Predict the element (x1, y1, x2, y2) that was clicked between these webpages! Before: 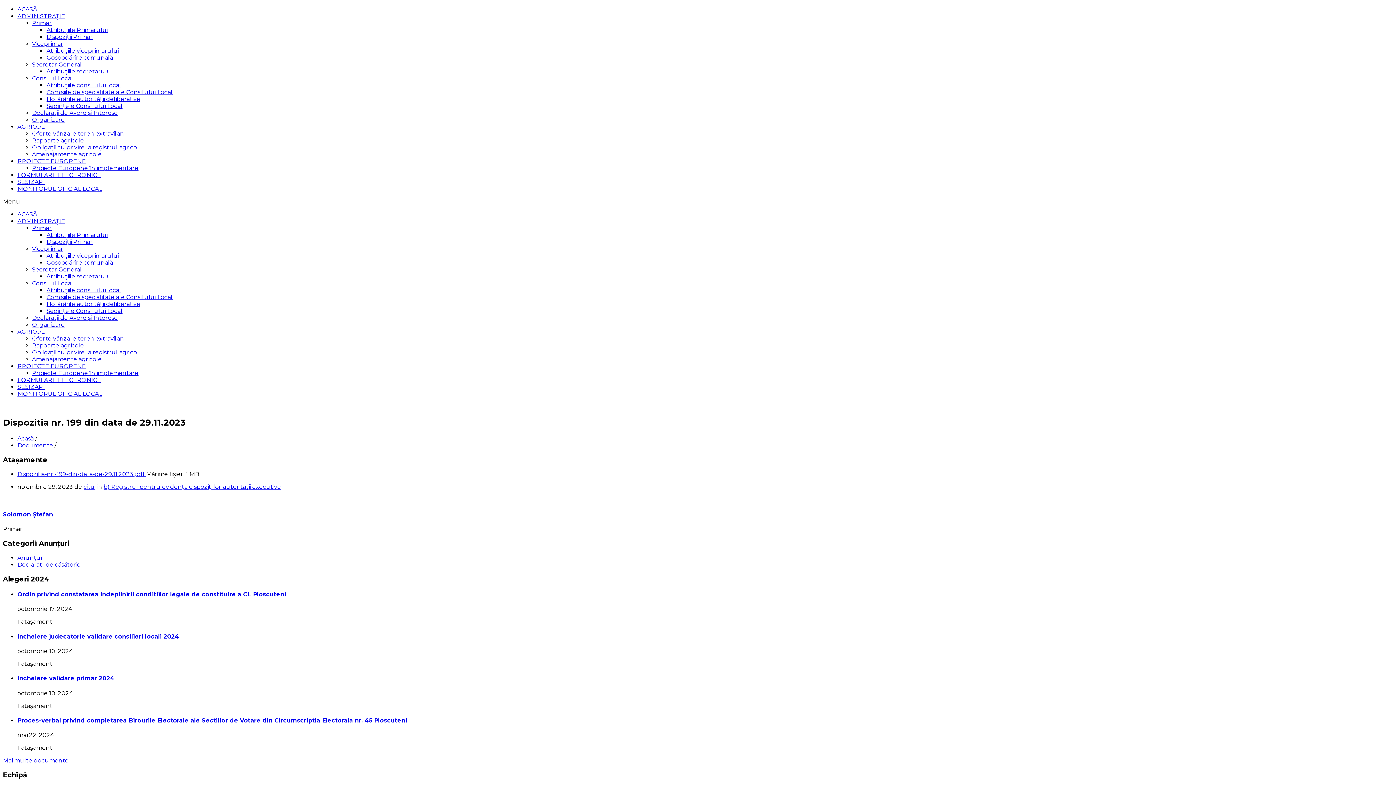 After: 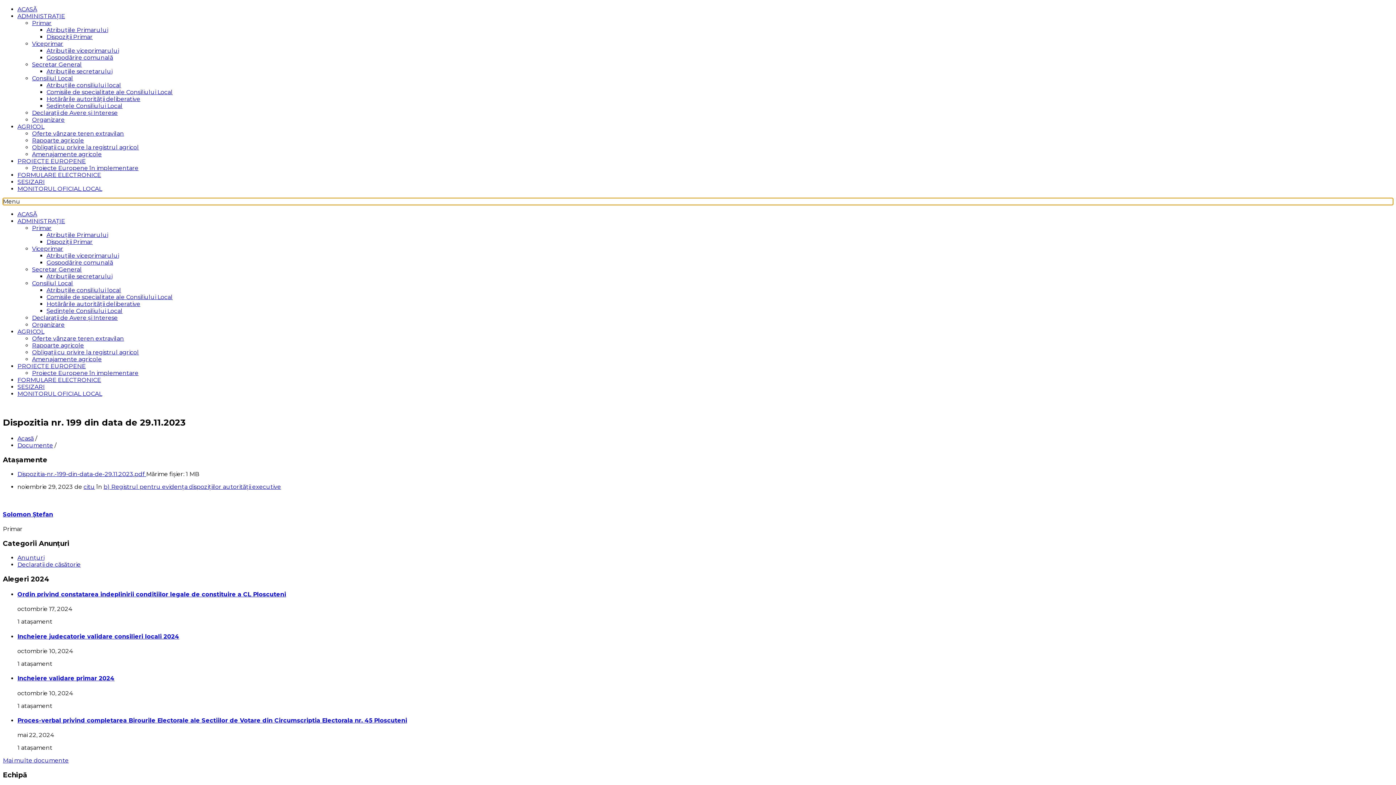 Action: bbox: (2, 198, 1393, 205) label: Menu Toggle